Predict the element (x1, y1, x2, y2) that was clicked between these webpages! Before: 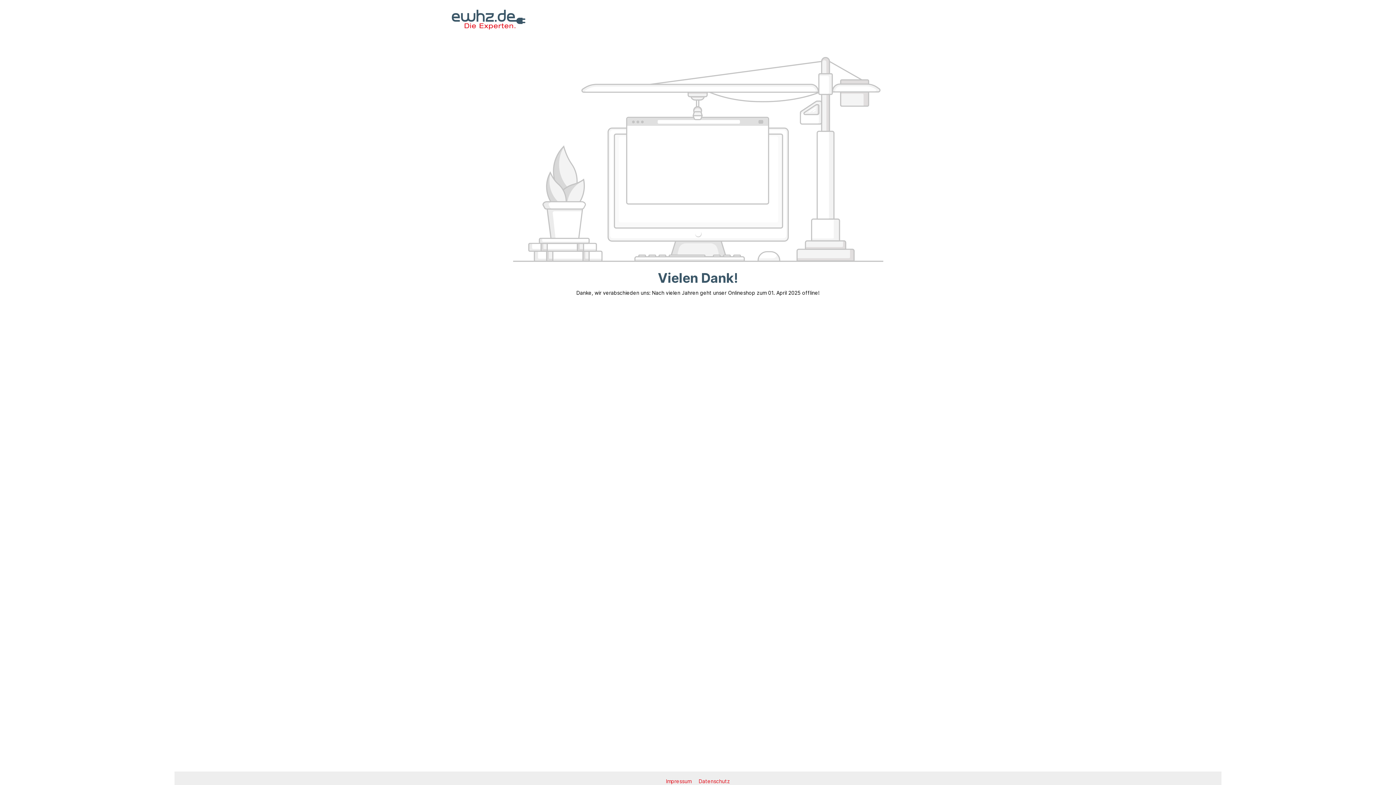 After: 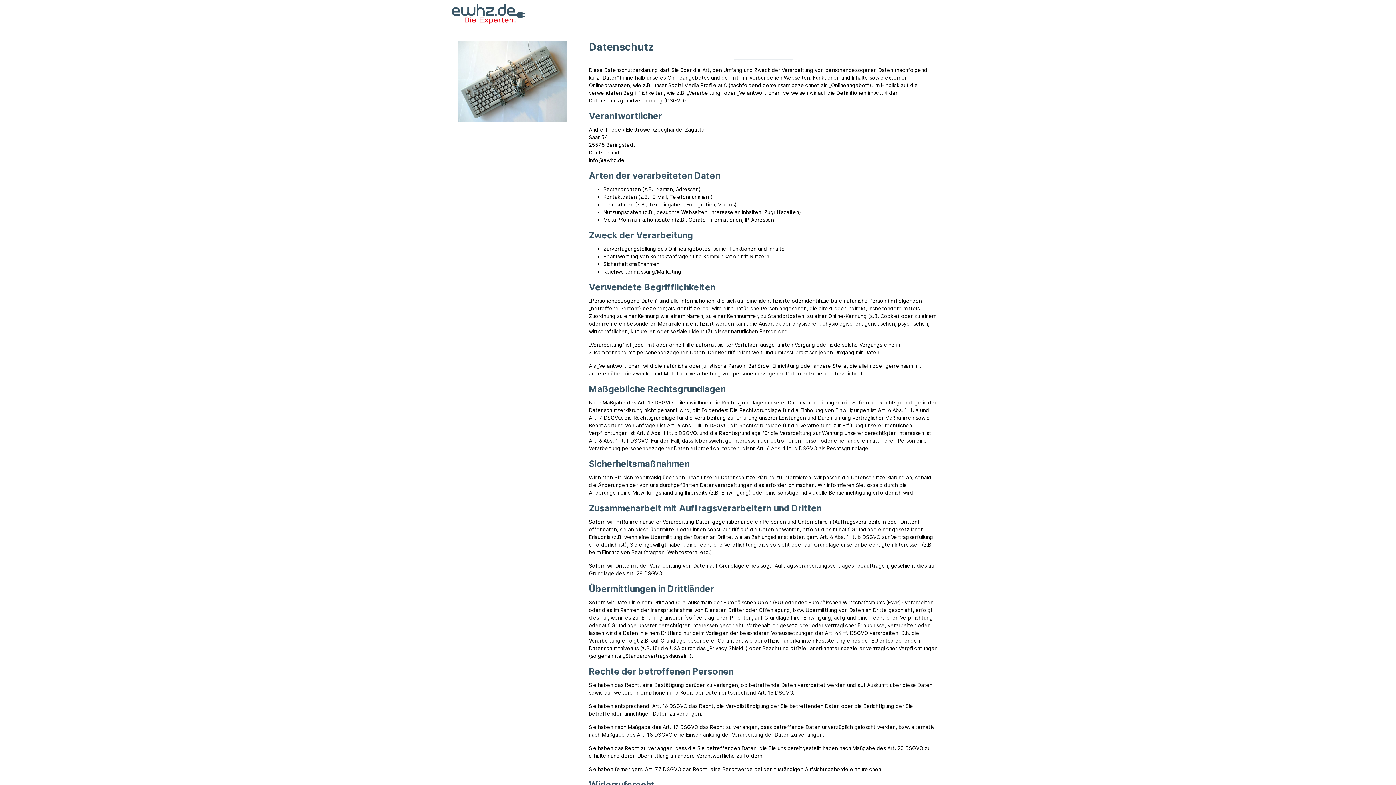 Action: label: Datenschutz bbox: (696, 778, 733, 784)